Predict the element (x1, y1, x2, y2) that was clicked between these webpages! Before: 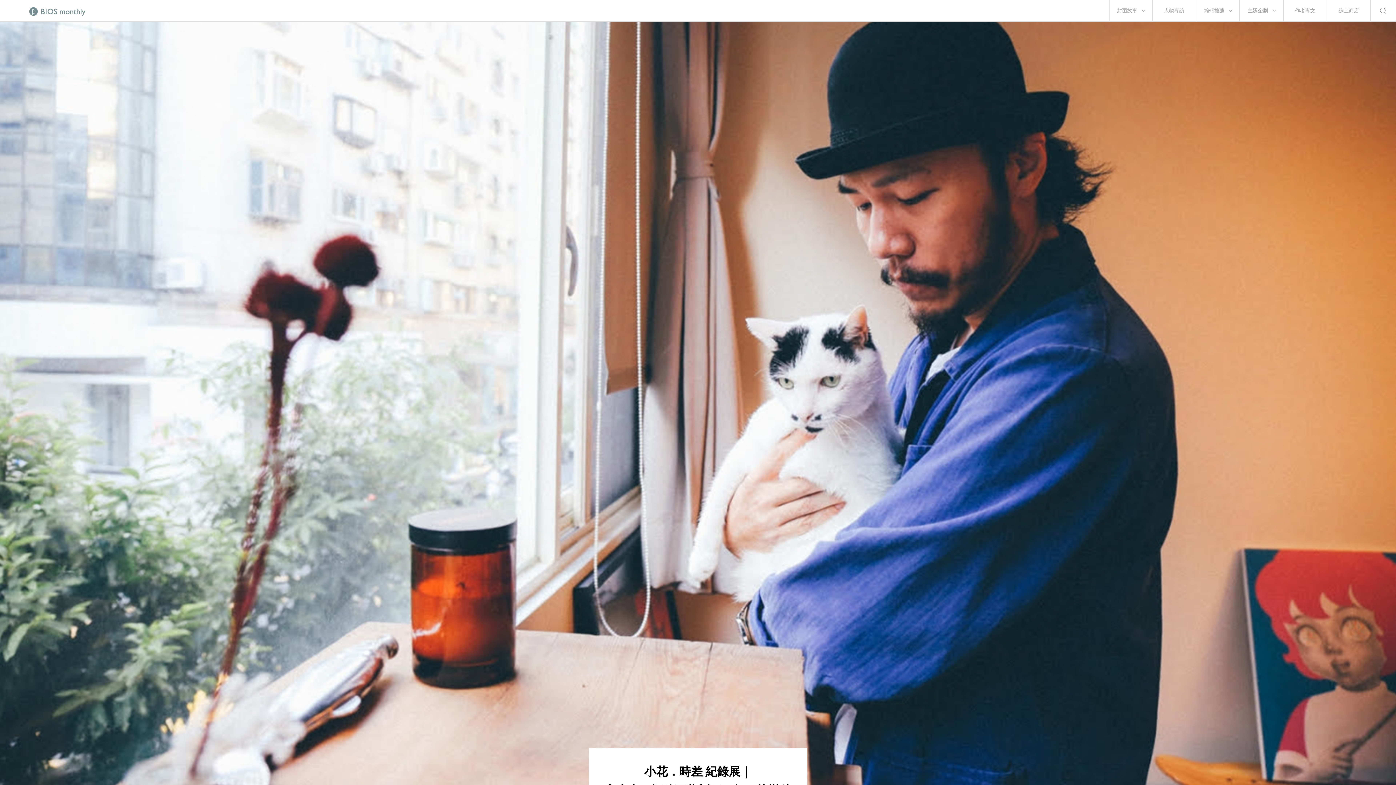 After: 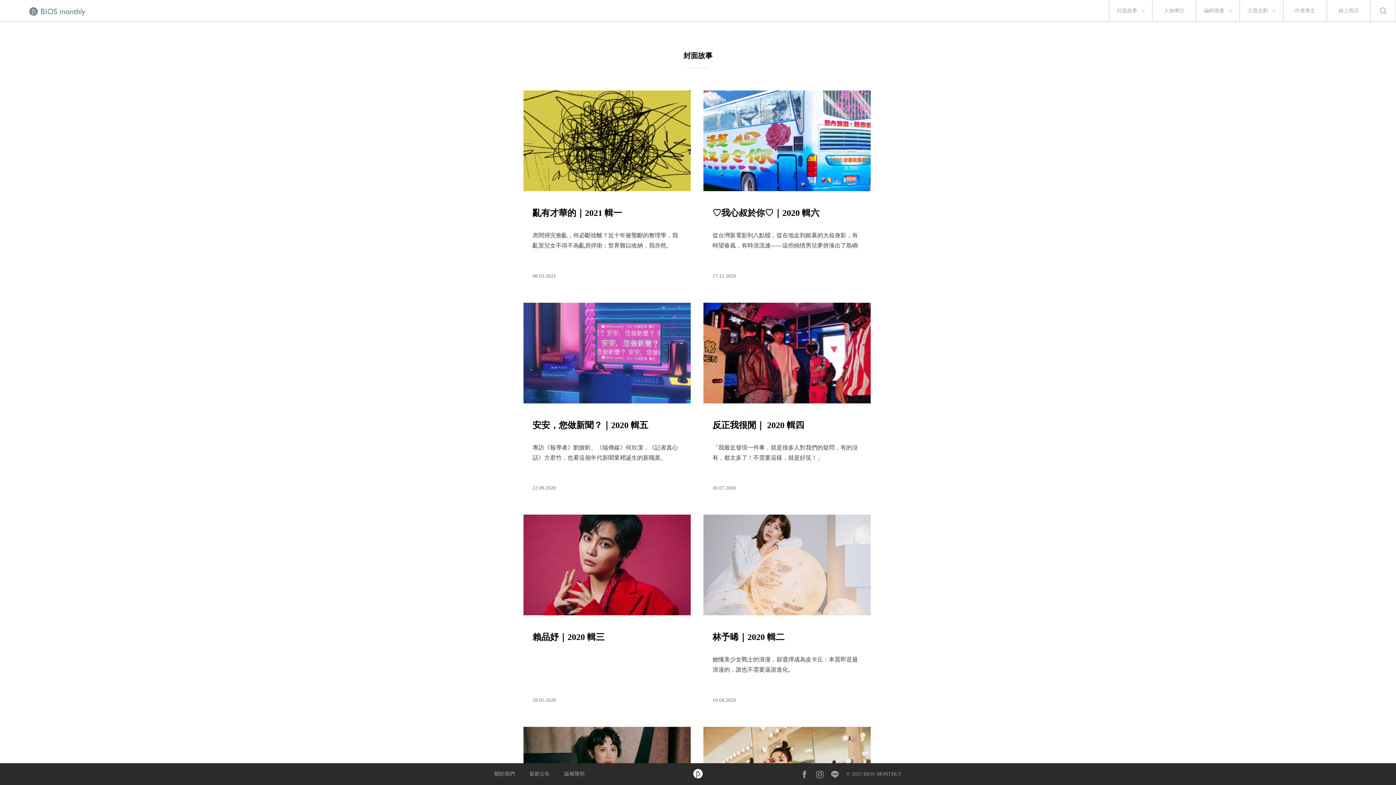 Action: label: 封面故事 bbox: (1117, 0, 1137, 21)